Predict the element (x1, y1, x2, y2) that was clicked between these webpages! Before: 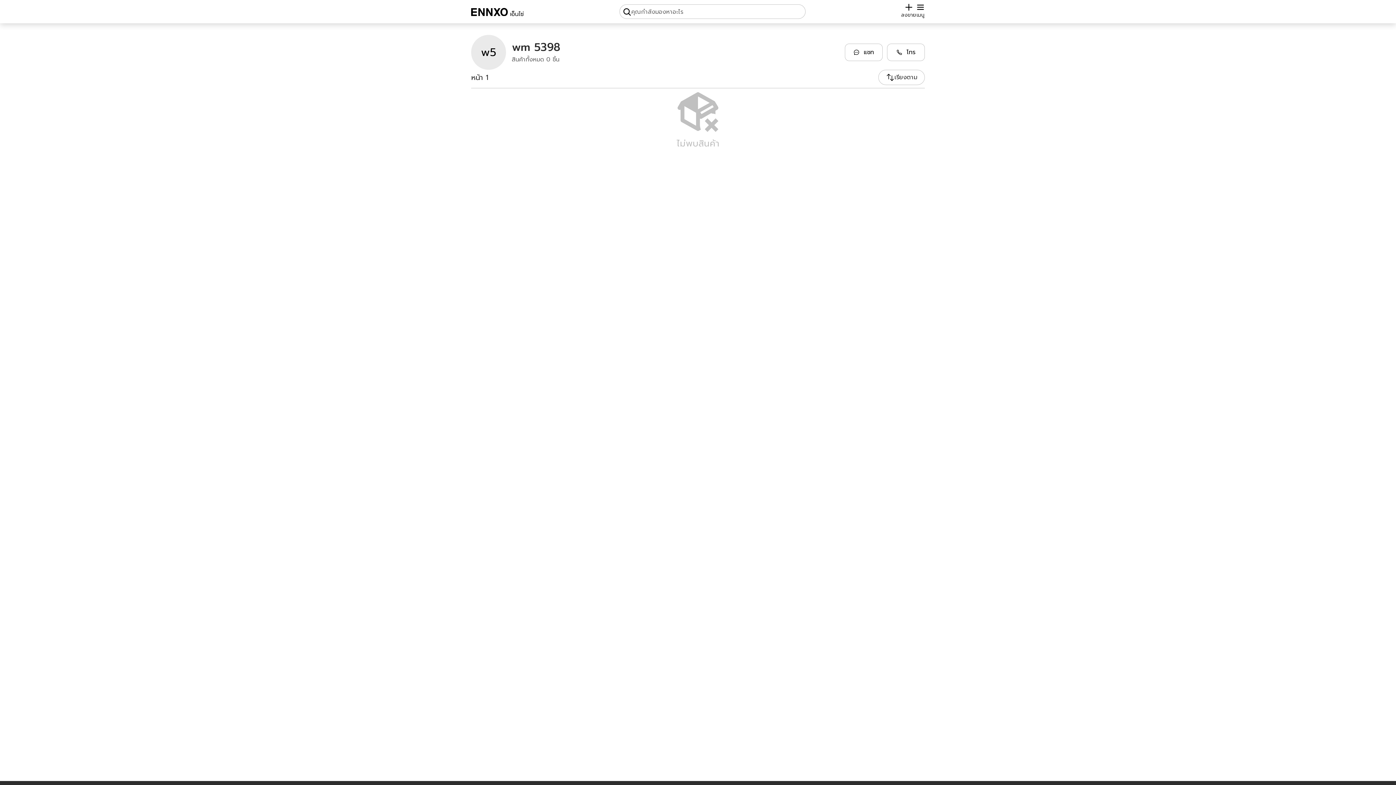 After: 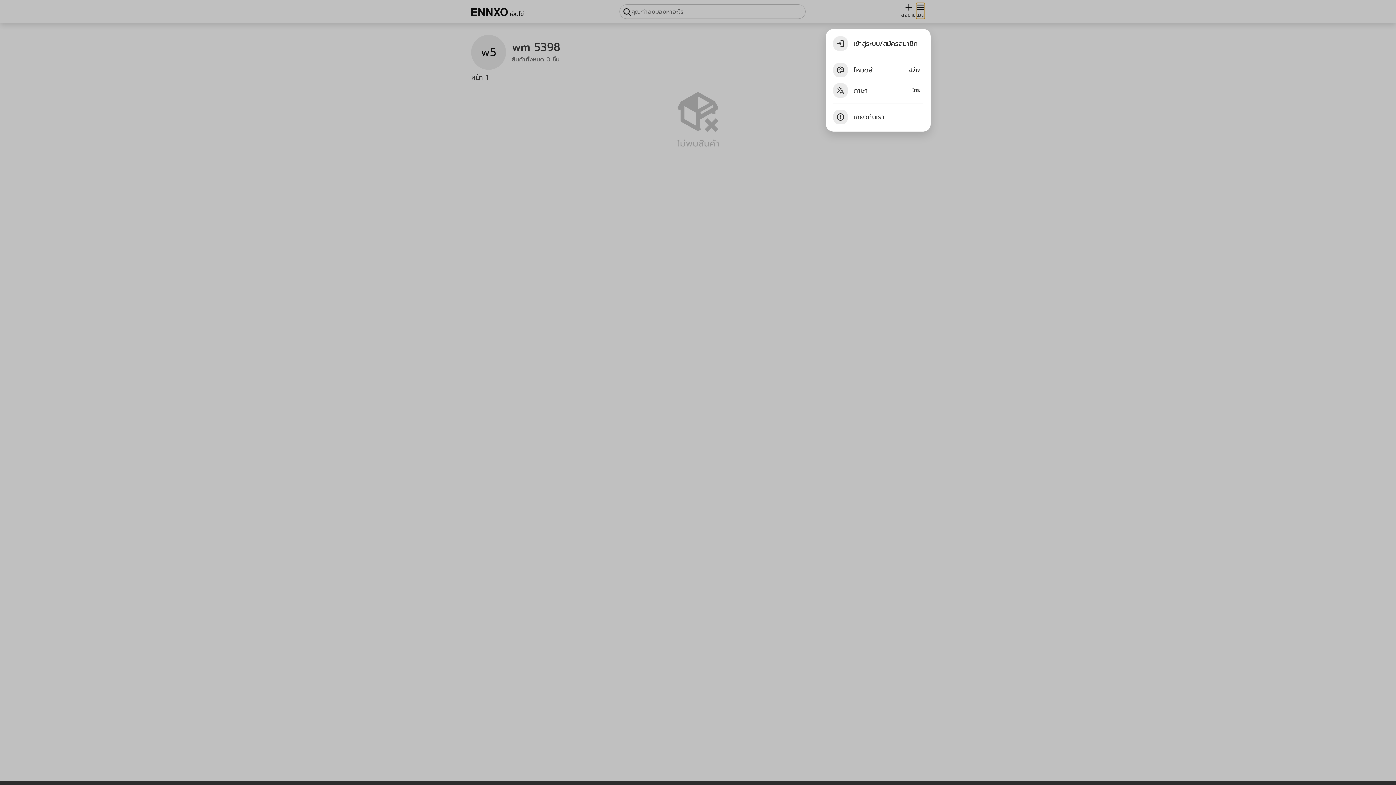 Action: label: เมนู bbox: (916, 2, 925, 18)